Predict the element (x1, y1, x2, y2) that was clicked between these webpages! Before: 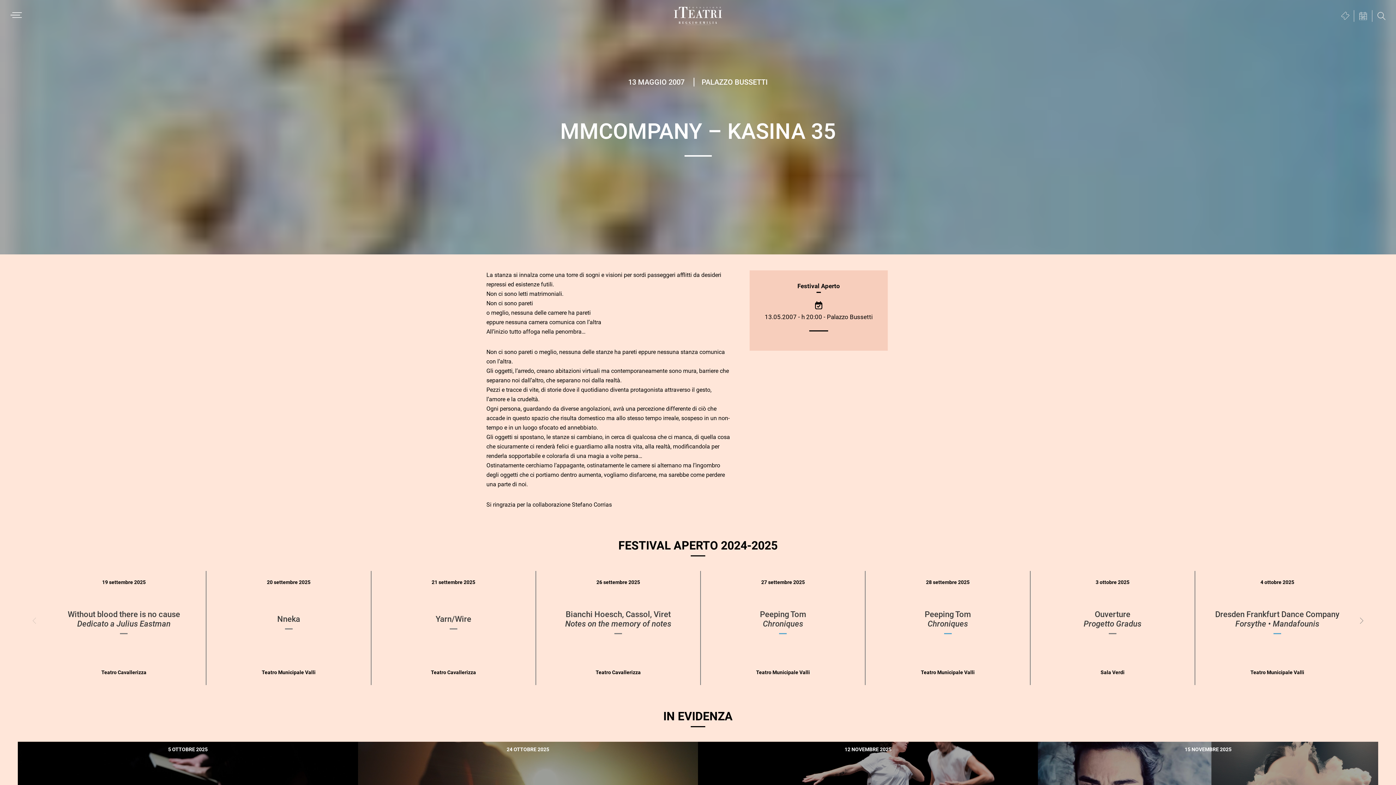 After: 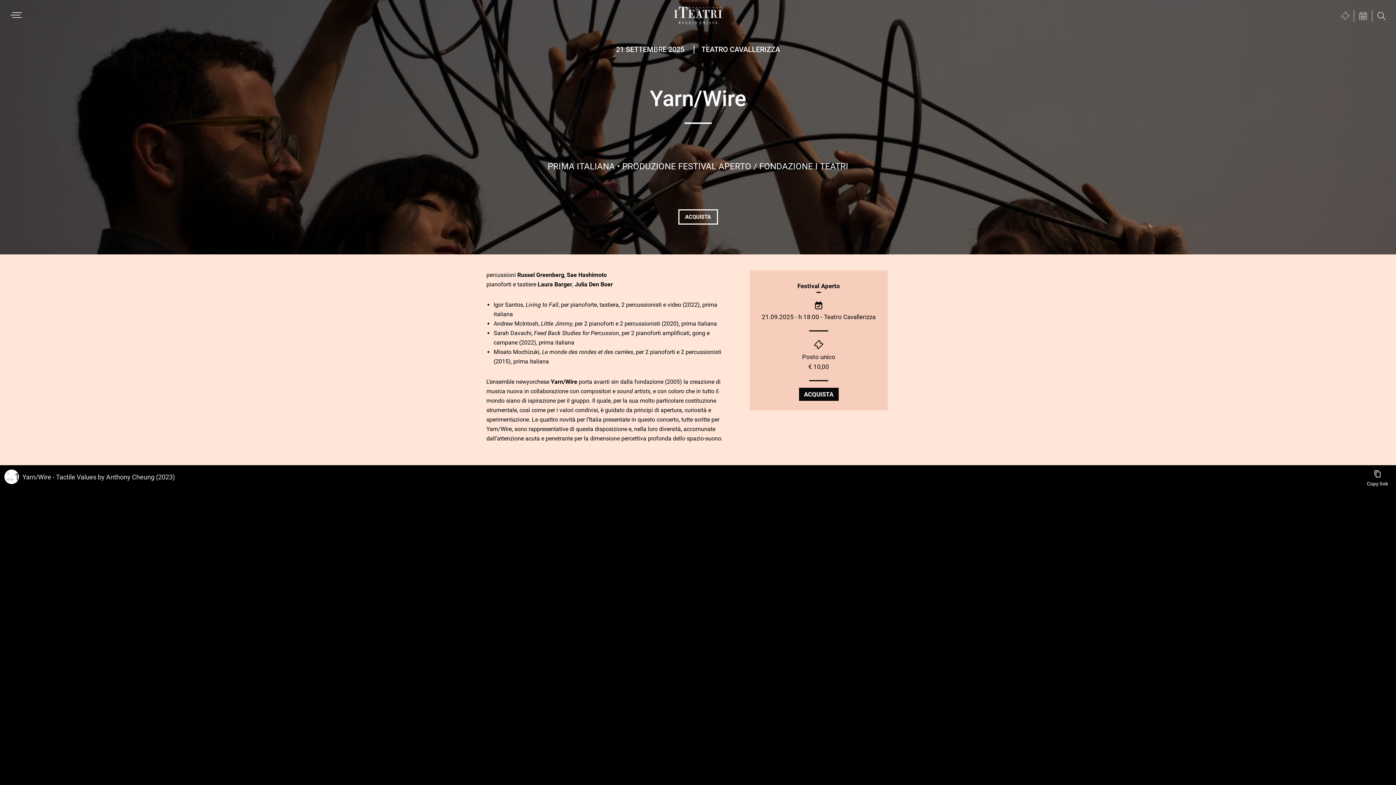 Action: label: Yarn/Wire bbox: (435, 614, 471, 624)